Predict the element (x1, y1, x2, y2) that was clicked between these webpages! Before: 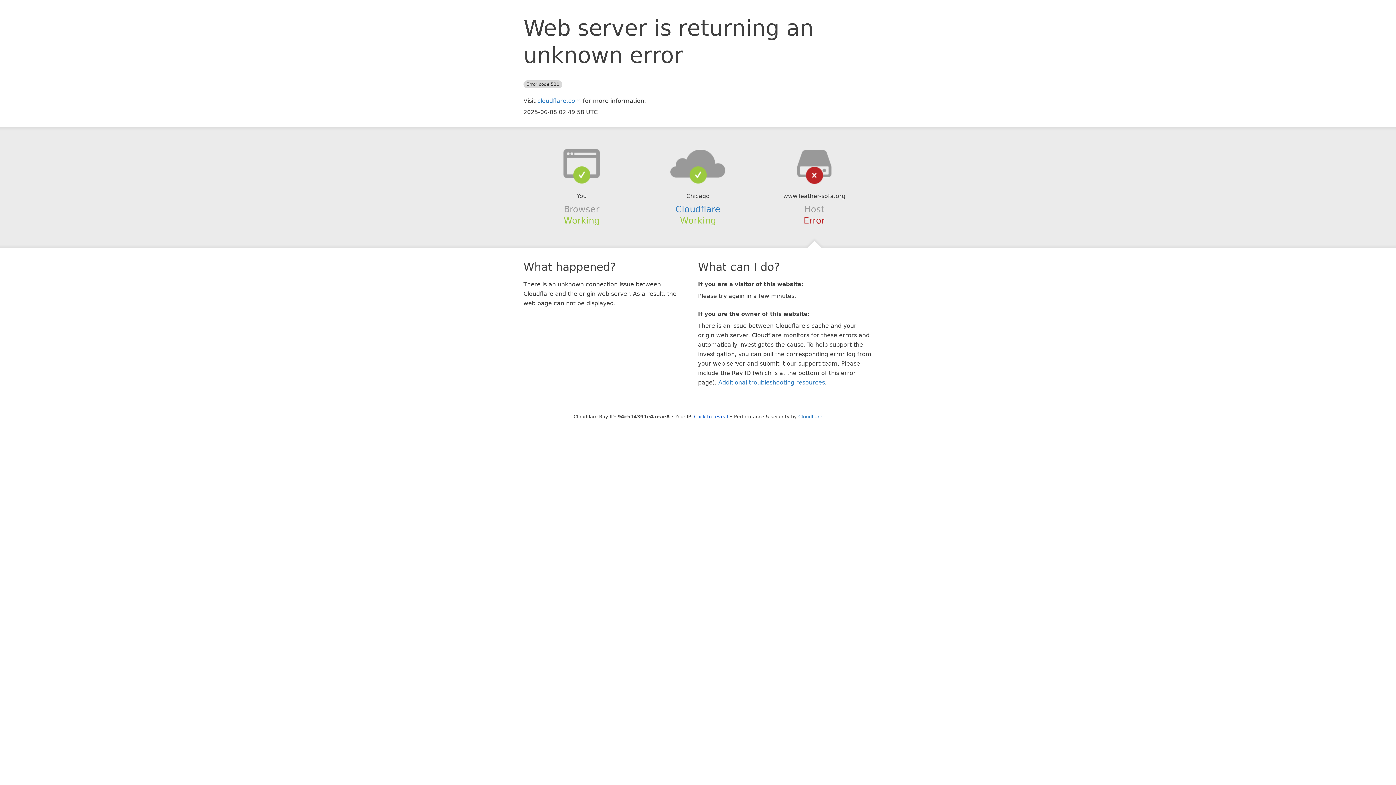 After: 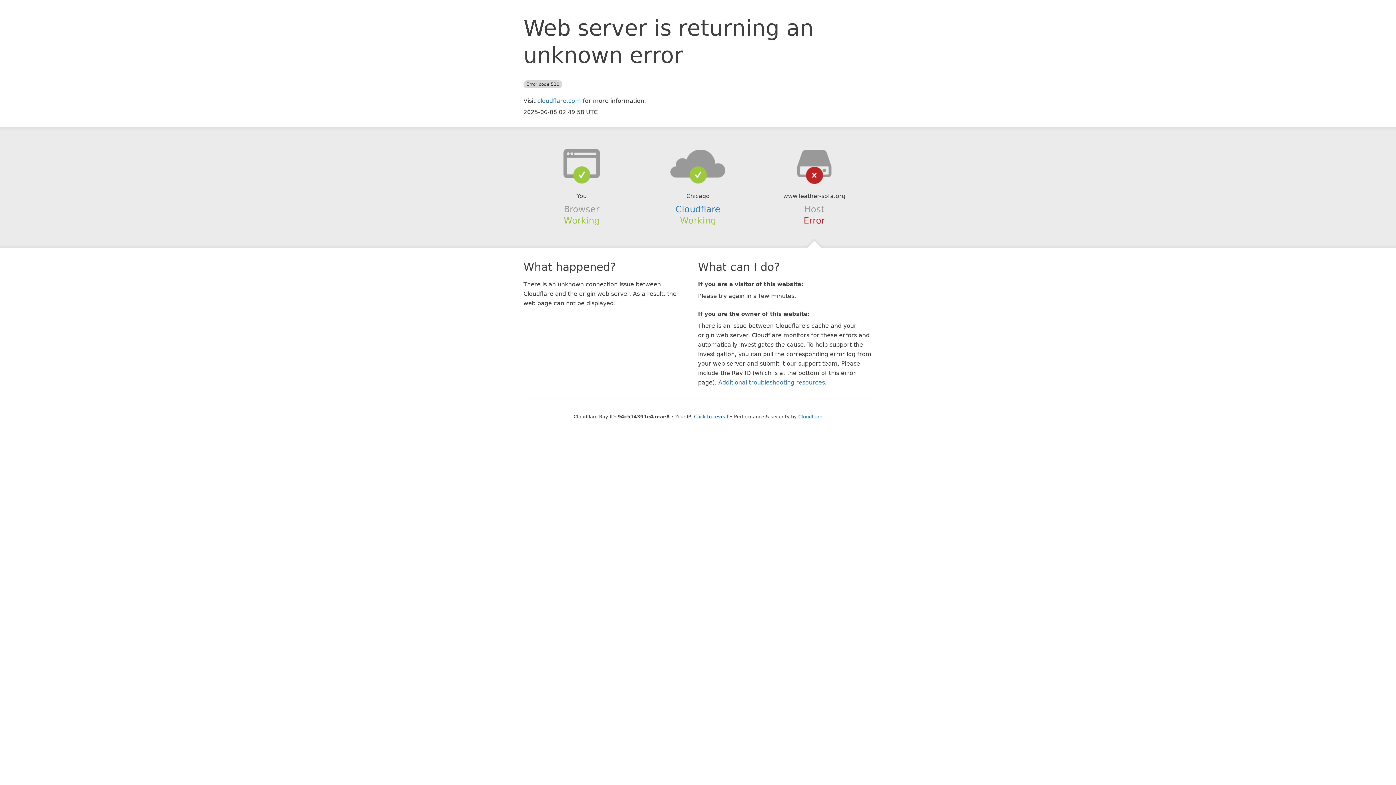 Action: bbox: (639, 148, 756, 178)